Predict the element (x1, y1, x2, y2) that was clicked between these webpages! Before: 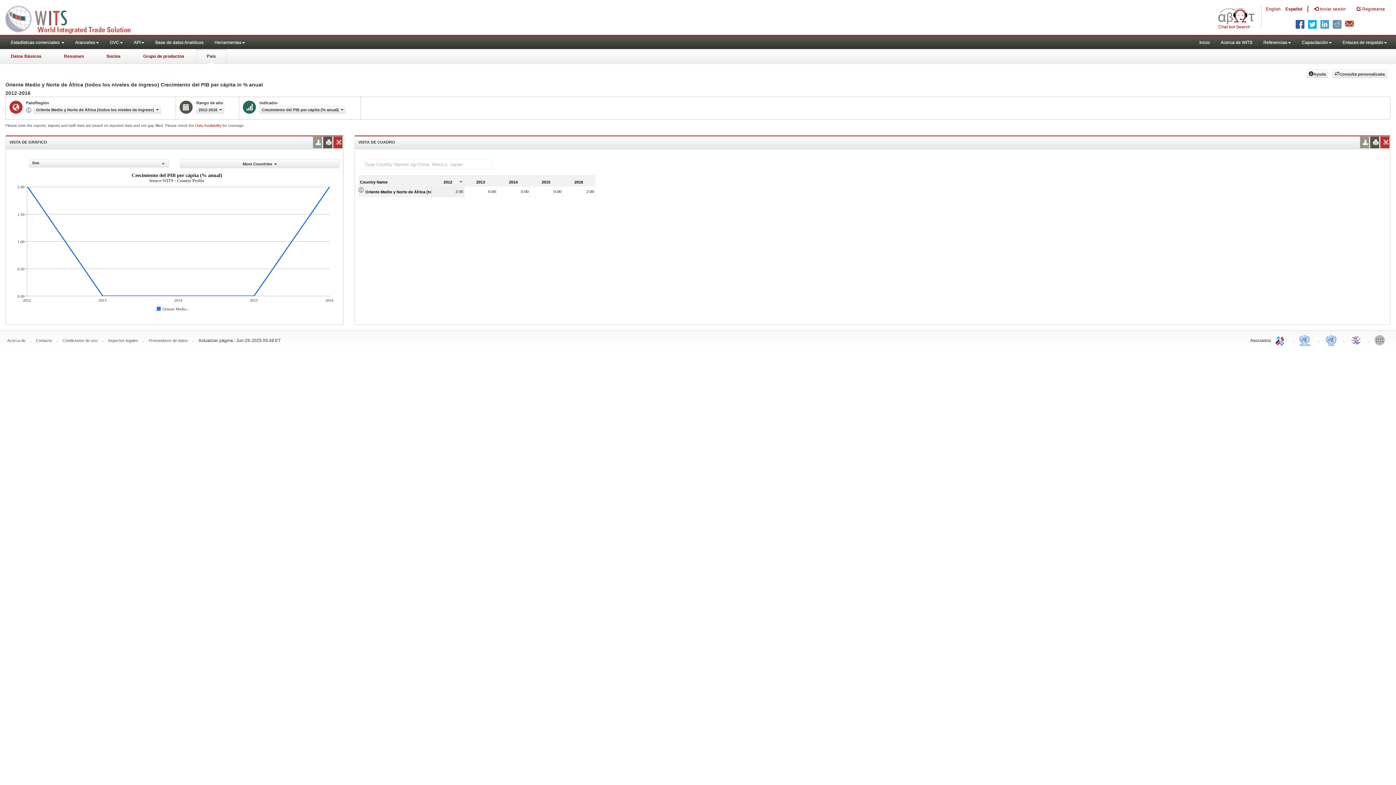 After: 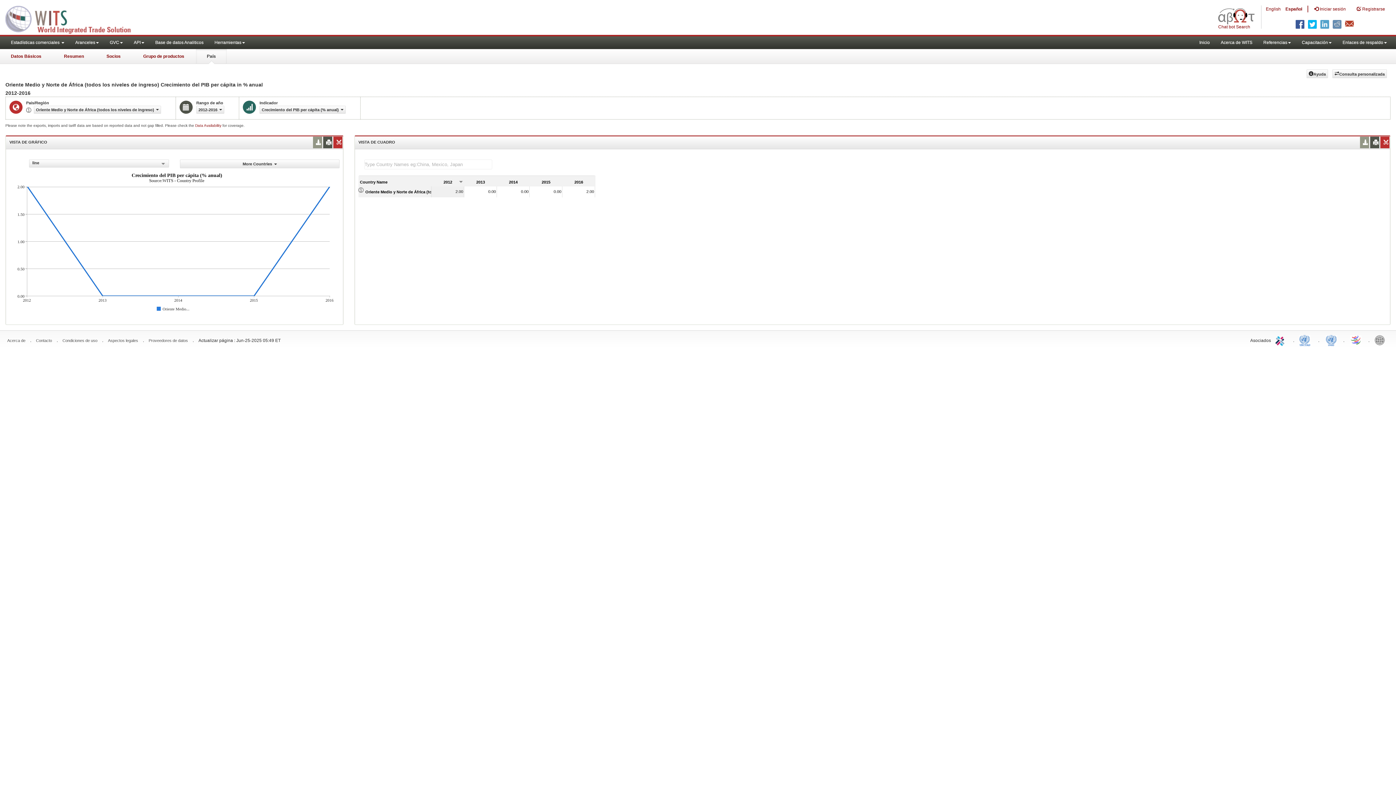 Action: label: UNSTATS bbox: (1324, 332, 1338, 347)